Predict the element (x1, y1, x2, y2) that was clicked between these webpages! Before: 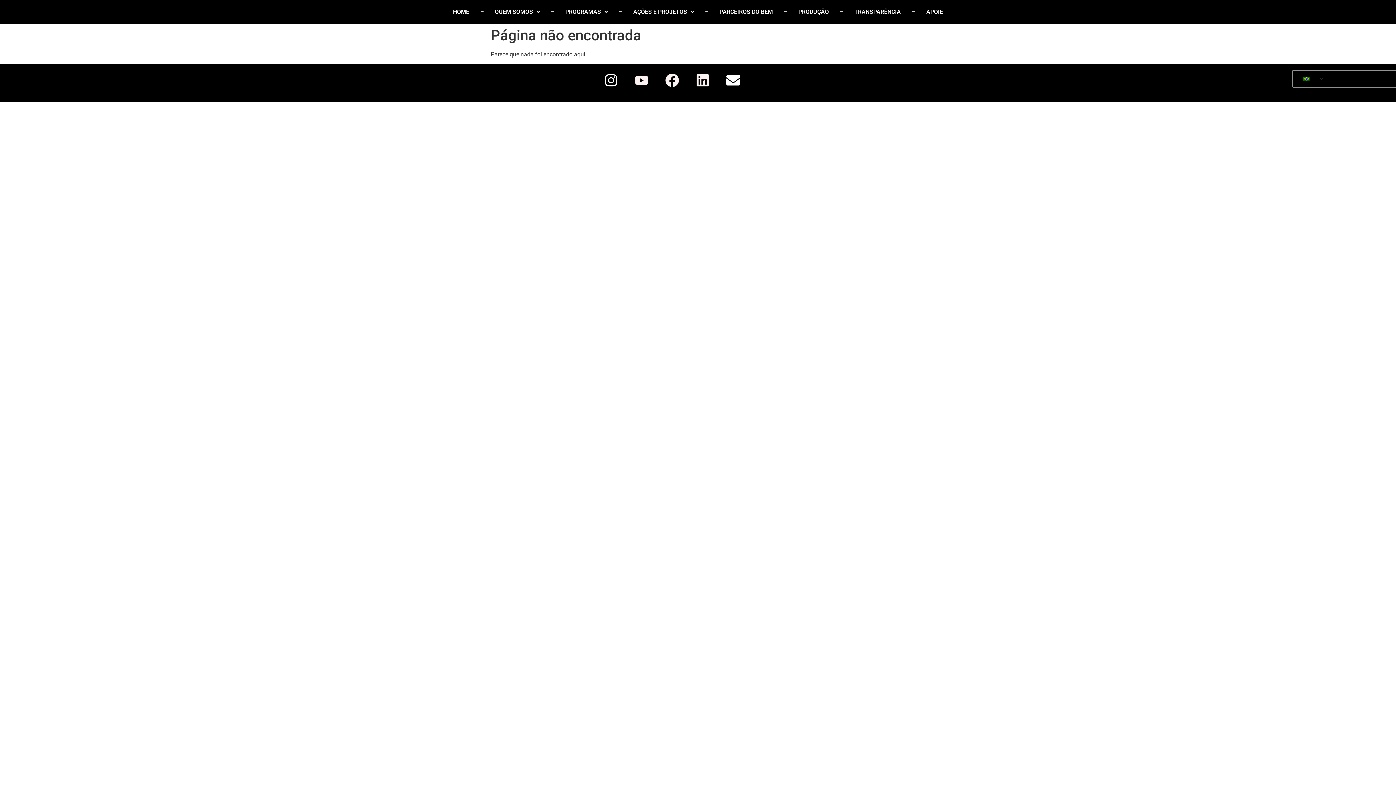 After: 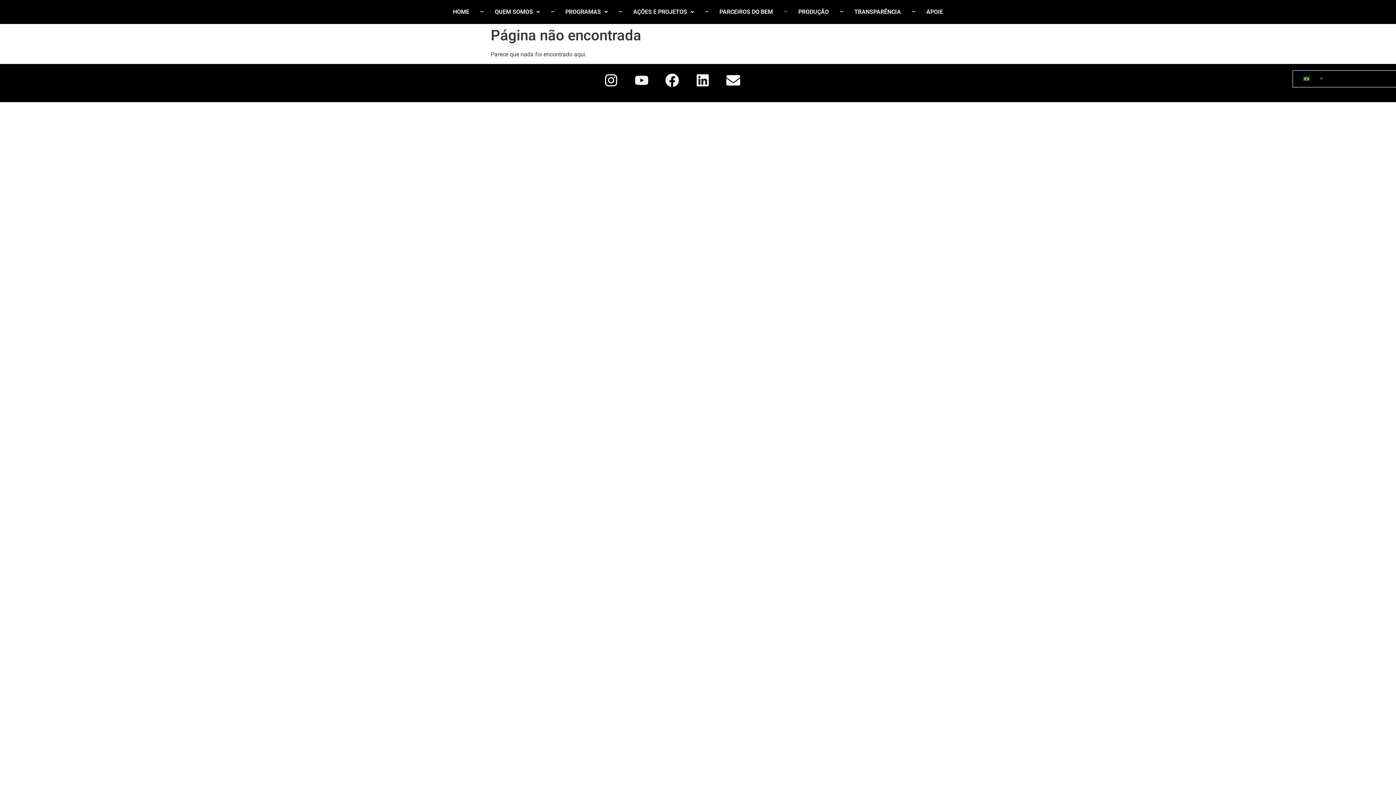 Action: bbox: (778, 3, 793, 20) label: –